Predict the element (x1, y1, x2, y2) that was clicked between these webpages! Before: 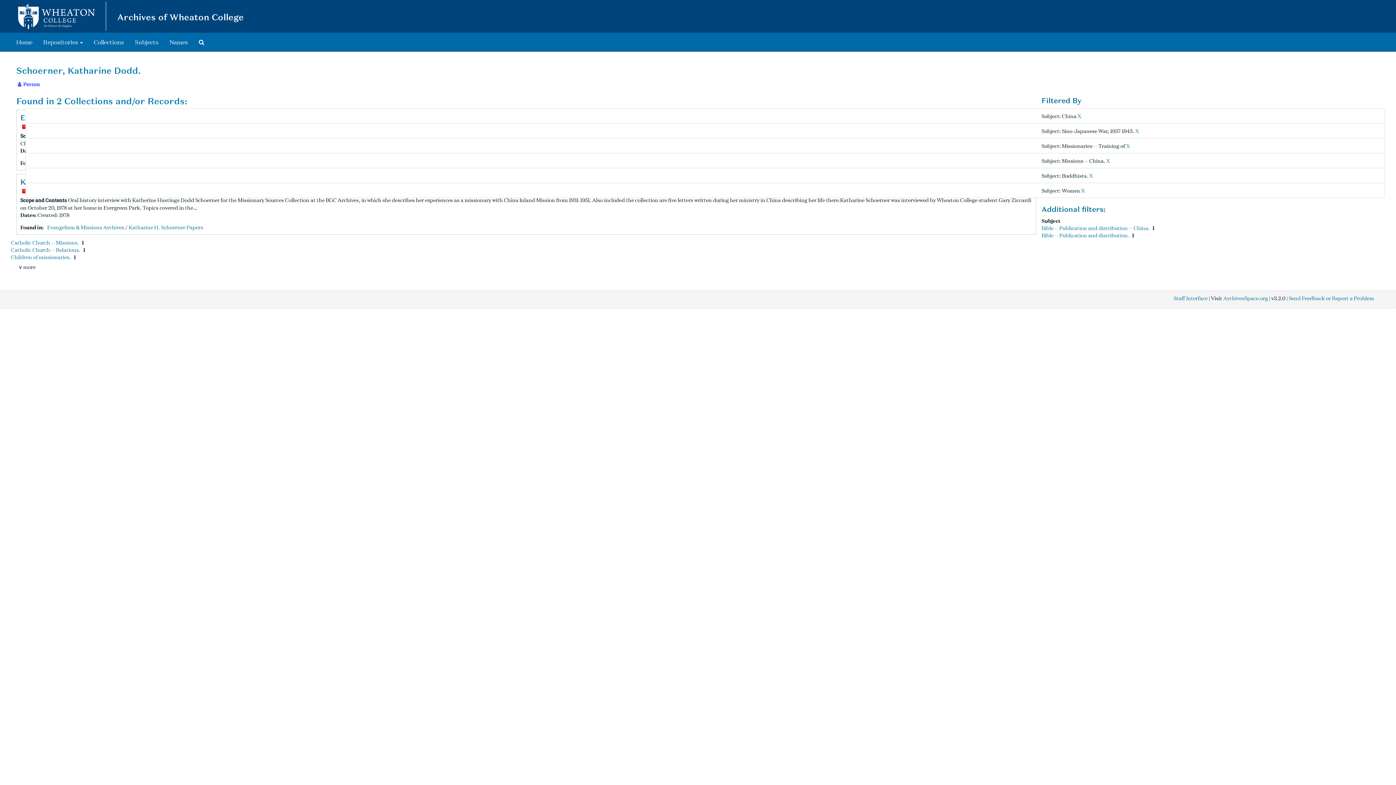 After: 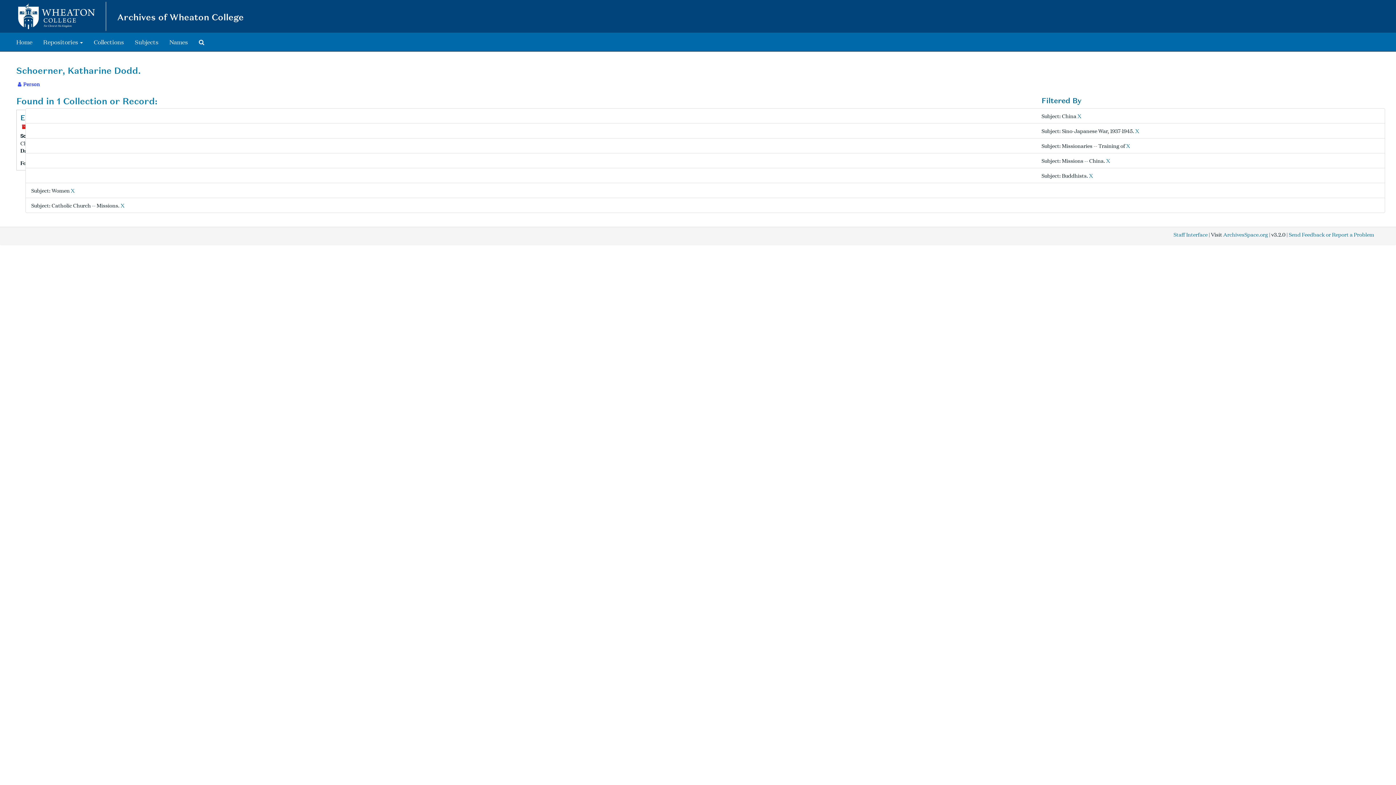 Action: label: Catholic Church -- Missions.  bbox: (10, 238, 80, 246)